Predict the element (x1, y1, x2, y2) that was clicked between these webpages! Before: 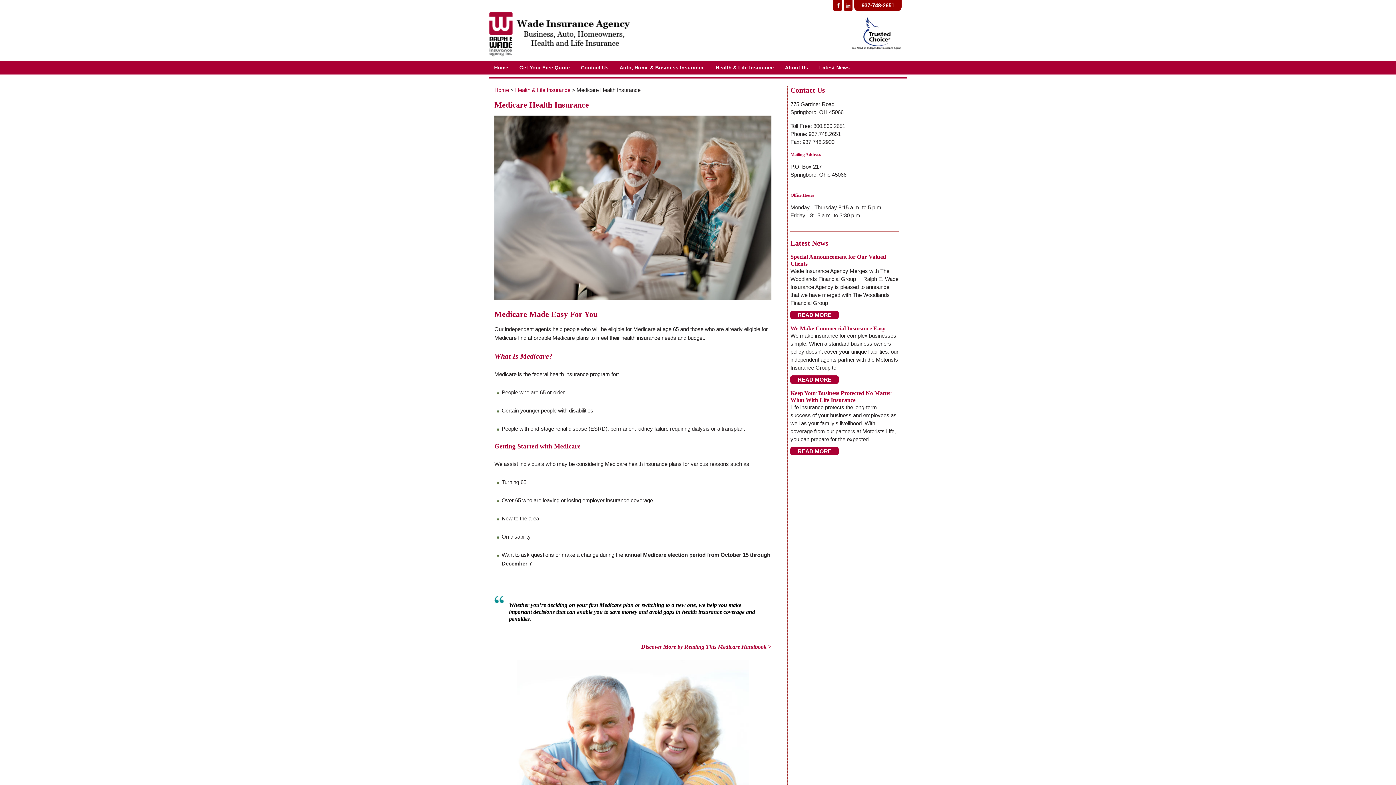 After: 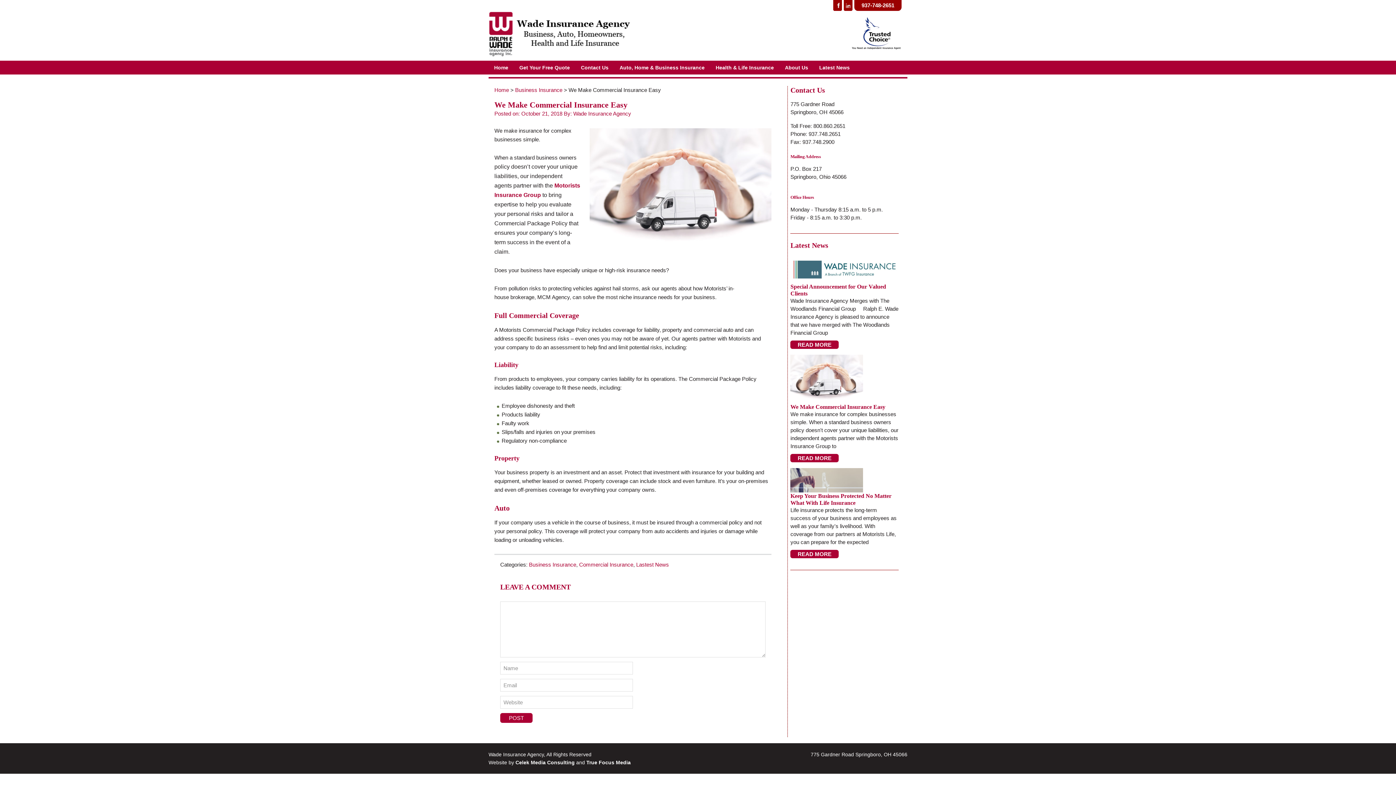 Action: label: We Make Commercial Insurance Easy bbox: (790, 325, 885, 331)